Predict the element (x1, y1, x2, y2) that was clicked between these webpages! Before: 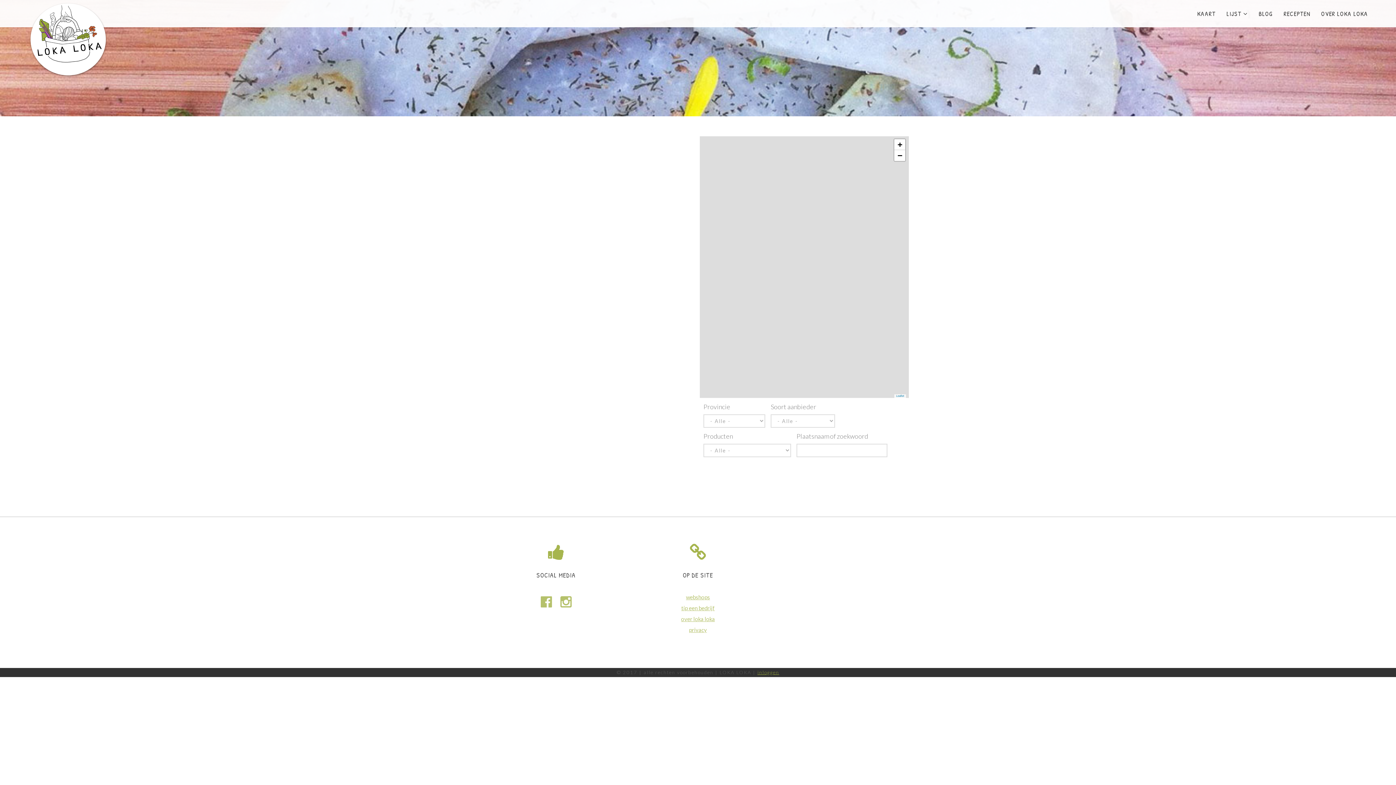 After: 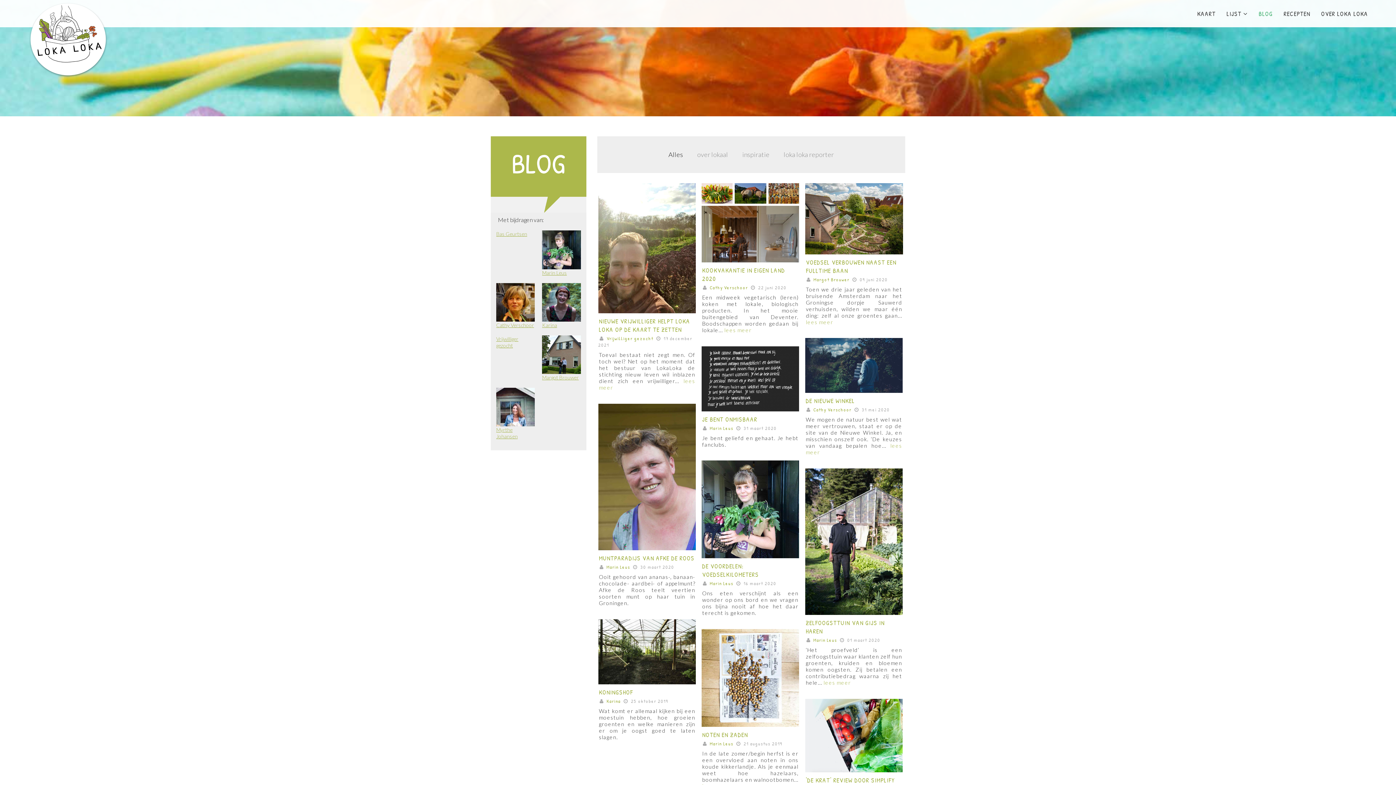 Action: label: BLOG bbox: (1258, 0, 1273, 27)